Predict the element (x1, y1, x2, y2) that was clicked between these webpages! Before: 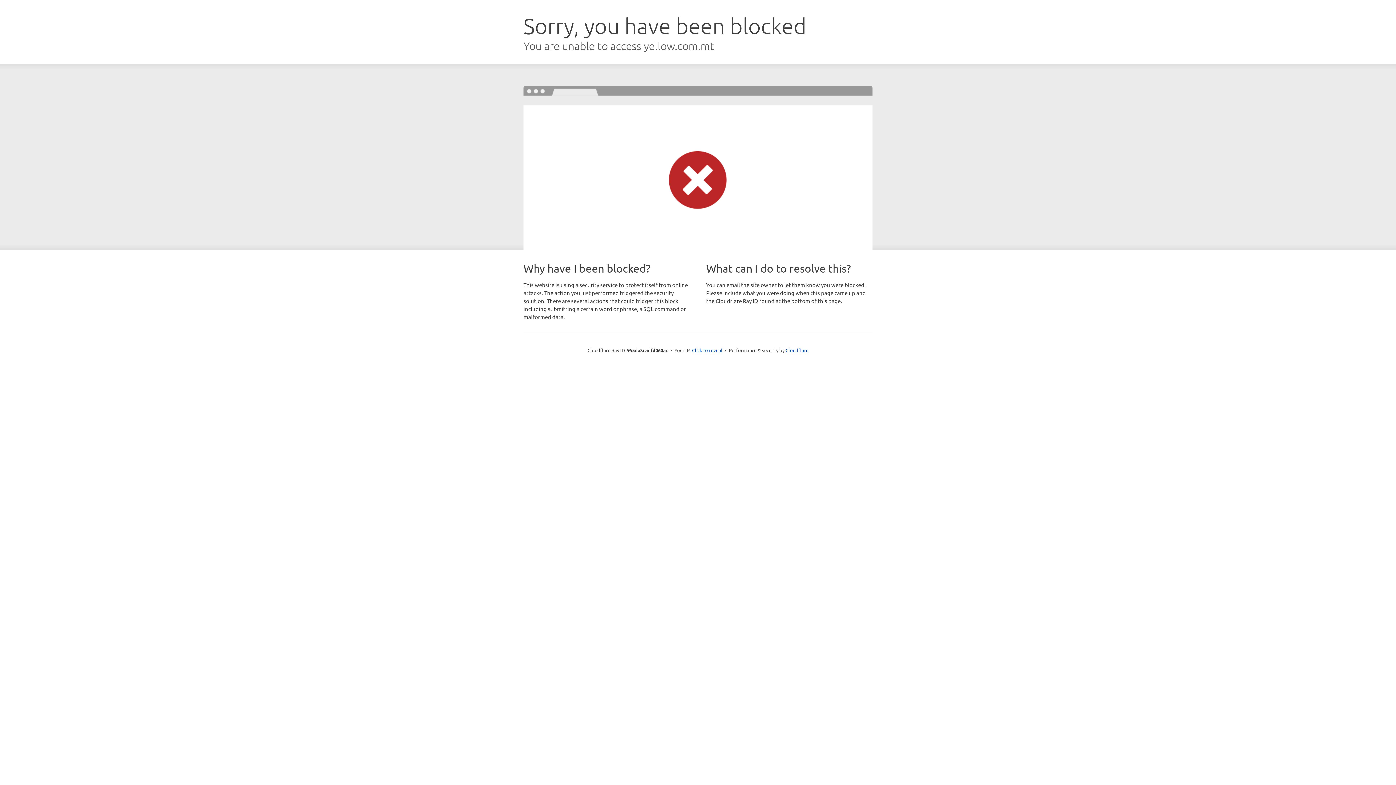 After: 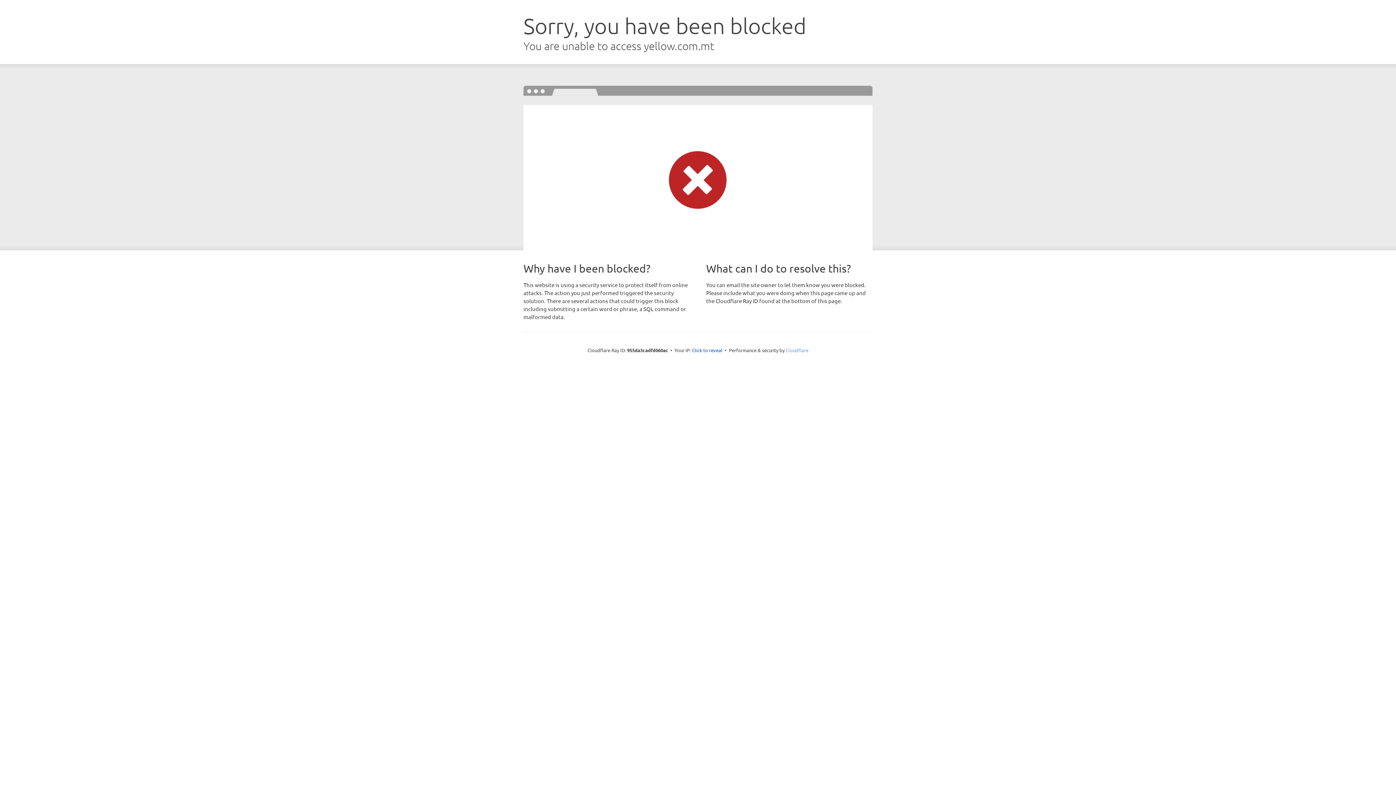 Action: label: Cloudflare bbox: (785, 347, 808, 353)